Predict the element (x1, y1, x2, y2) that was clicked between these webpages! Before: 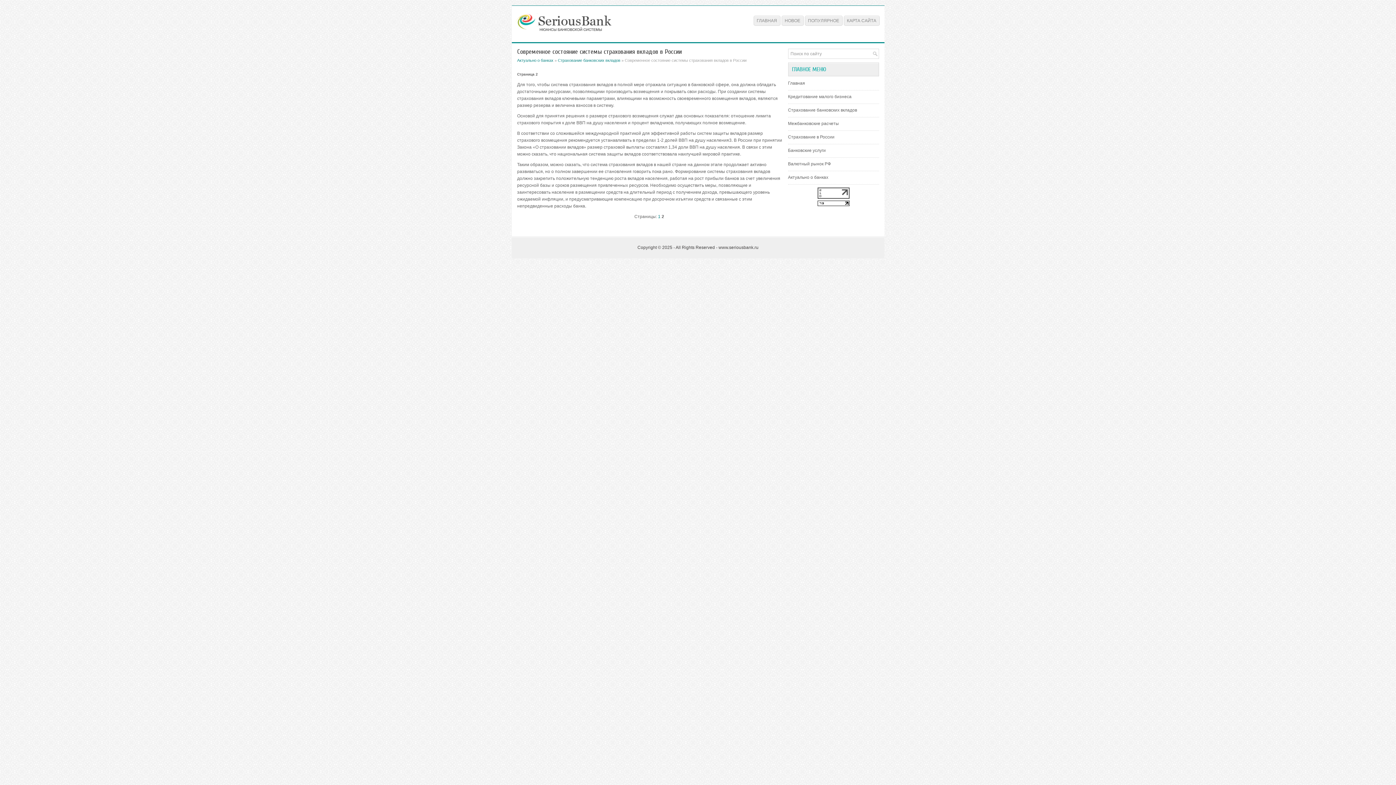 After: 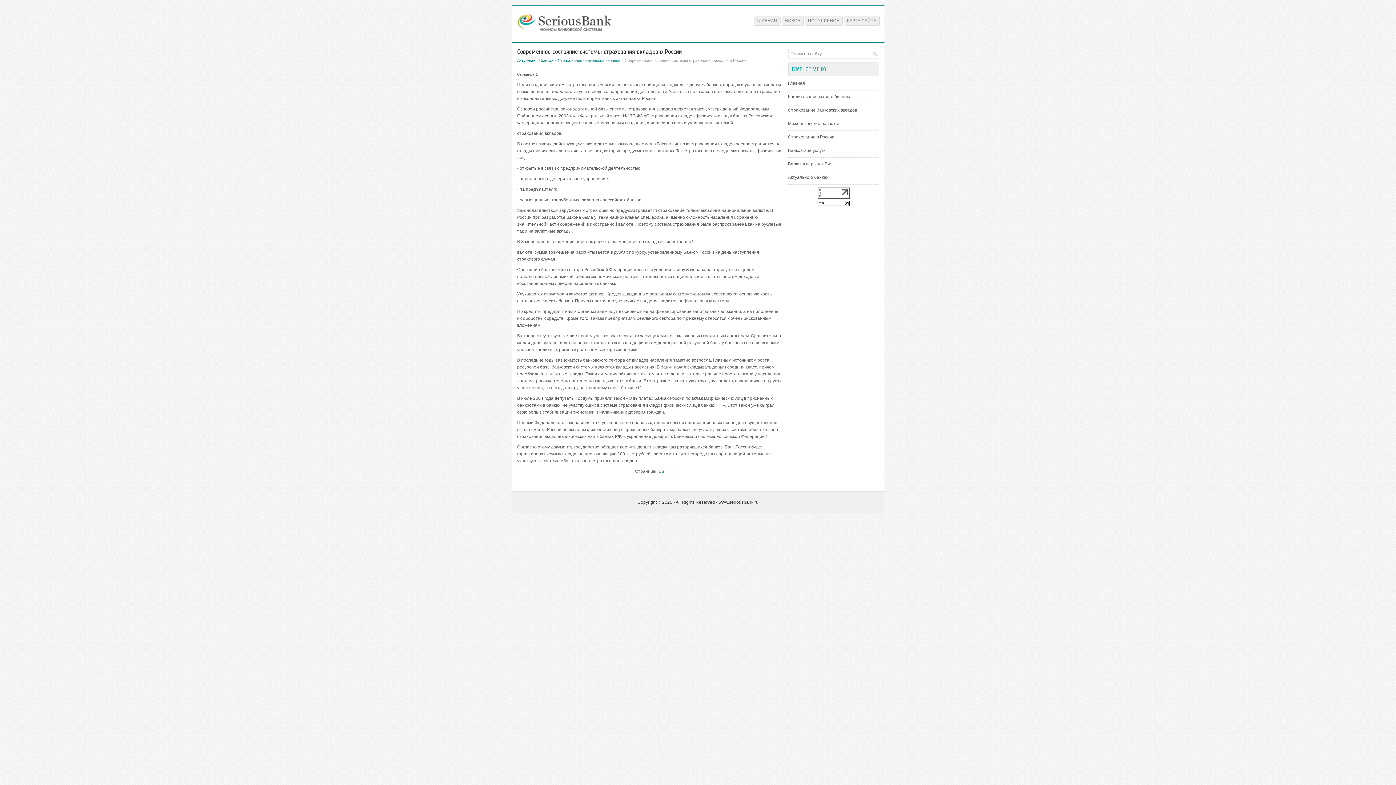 Action: bbox: (658, 214, 660, 219) label: 1